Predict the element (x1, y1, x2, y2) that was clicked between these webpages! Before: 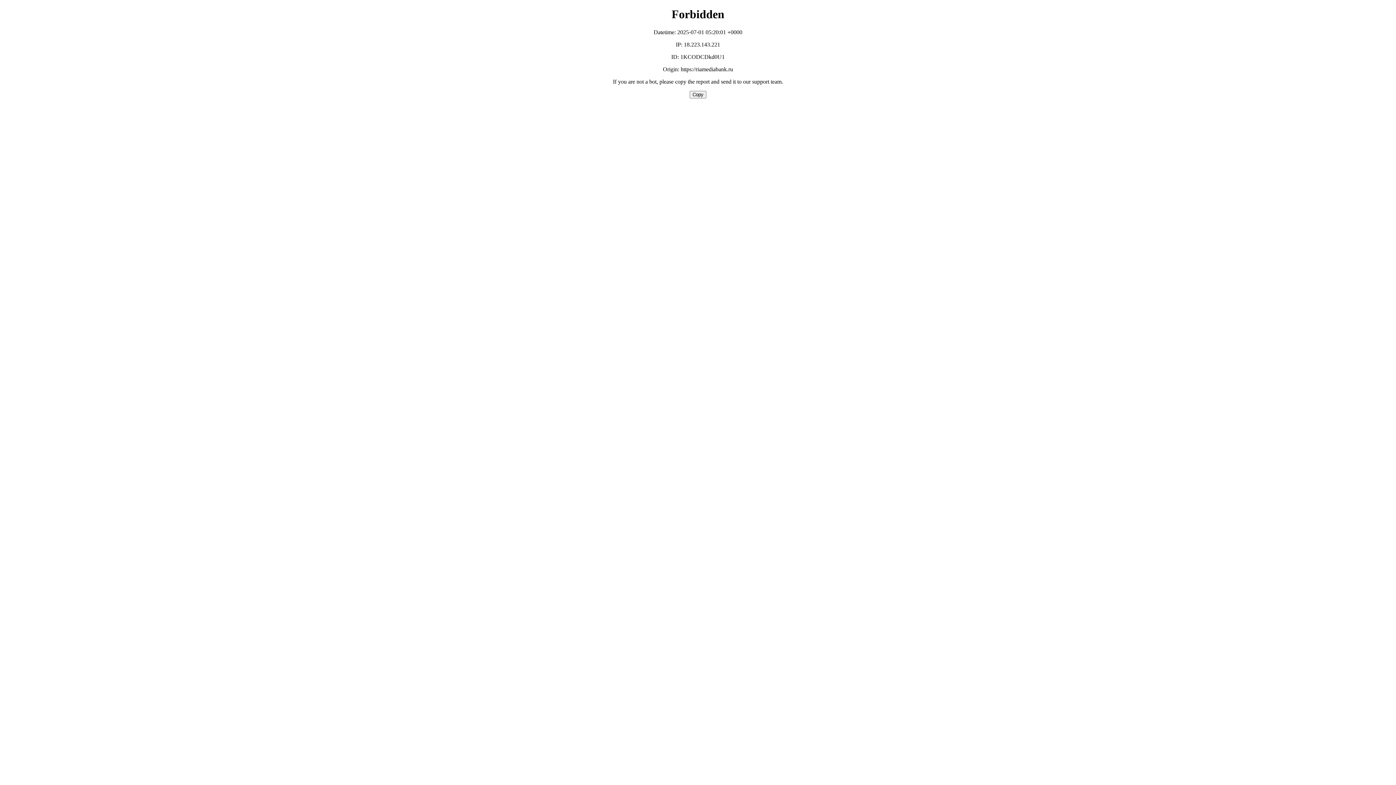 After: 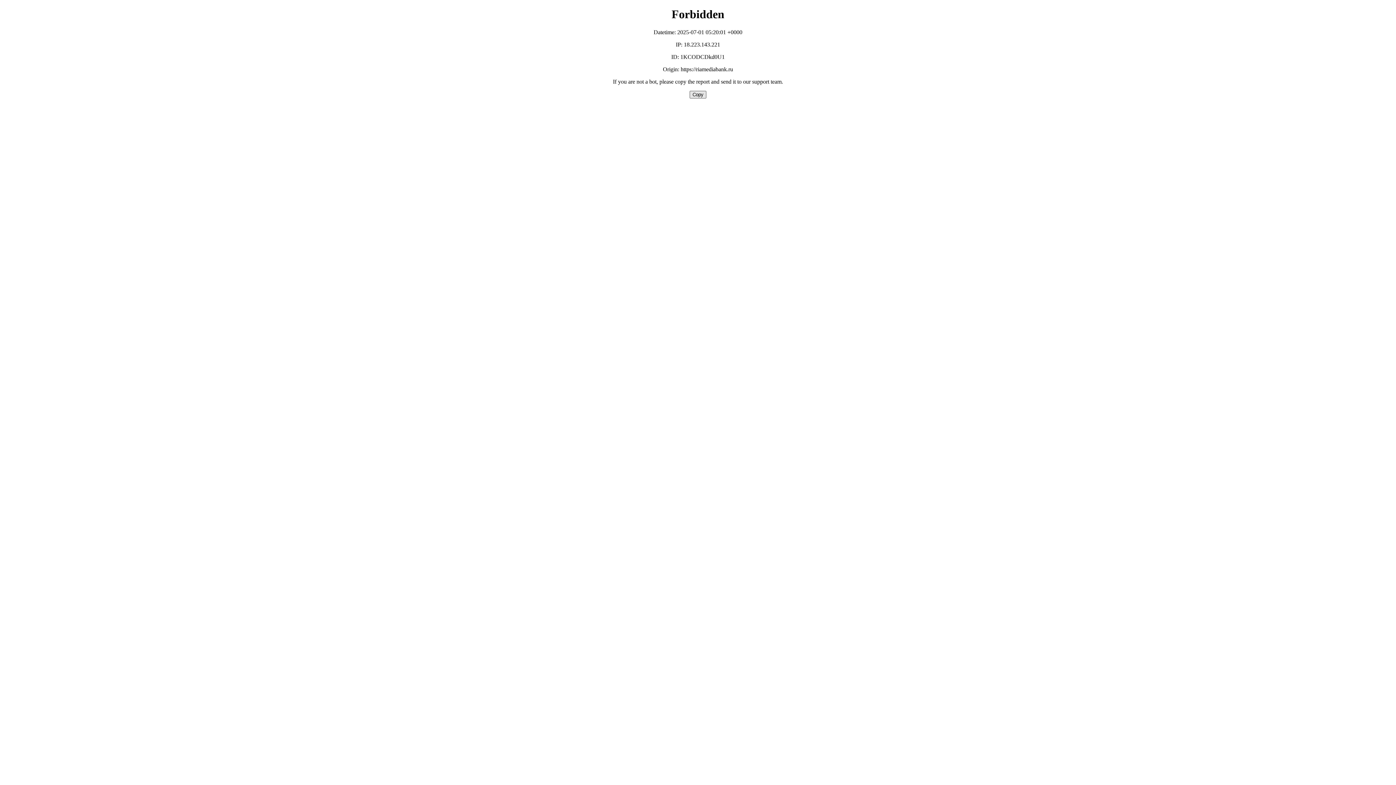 Action: bbox: (689, 90, 706, 98) label: Copy